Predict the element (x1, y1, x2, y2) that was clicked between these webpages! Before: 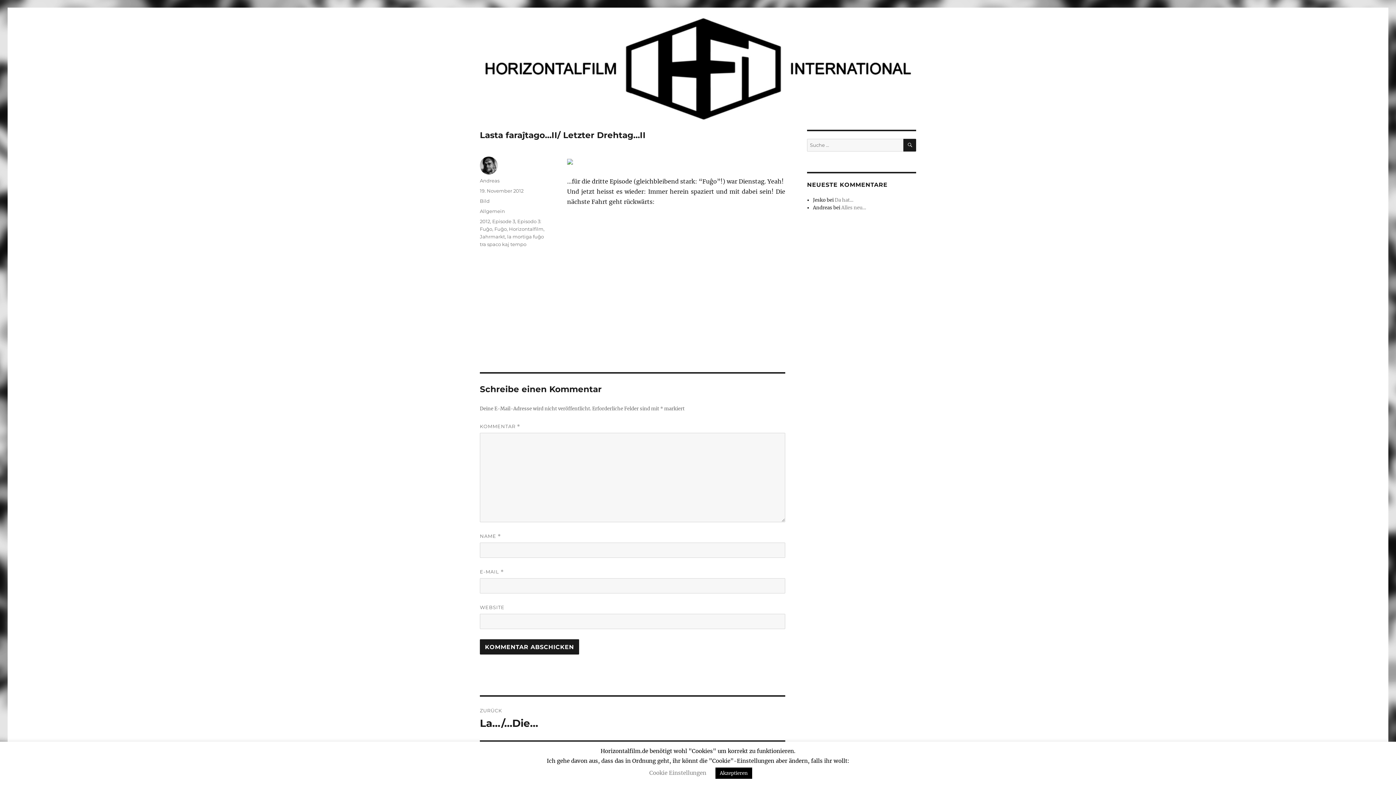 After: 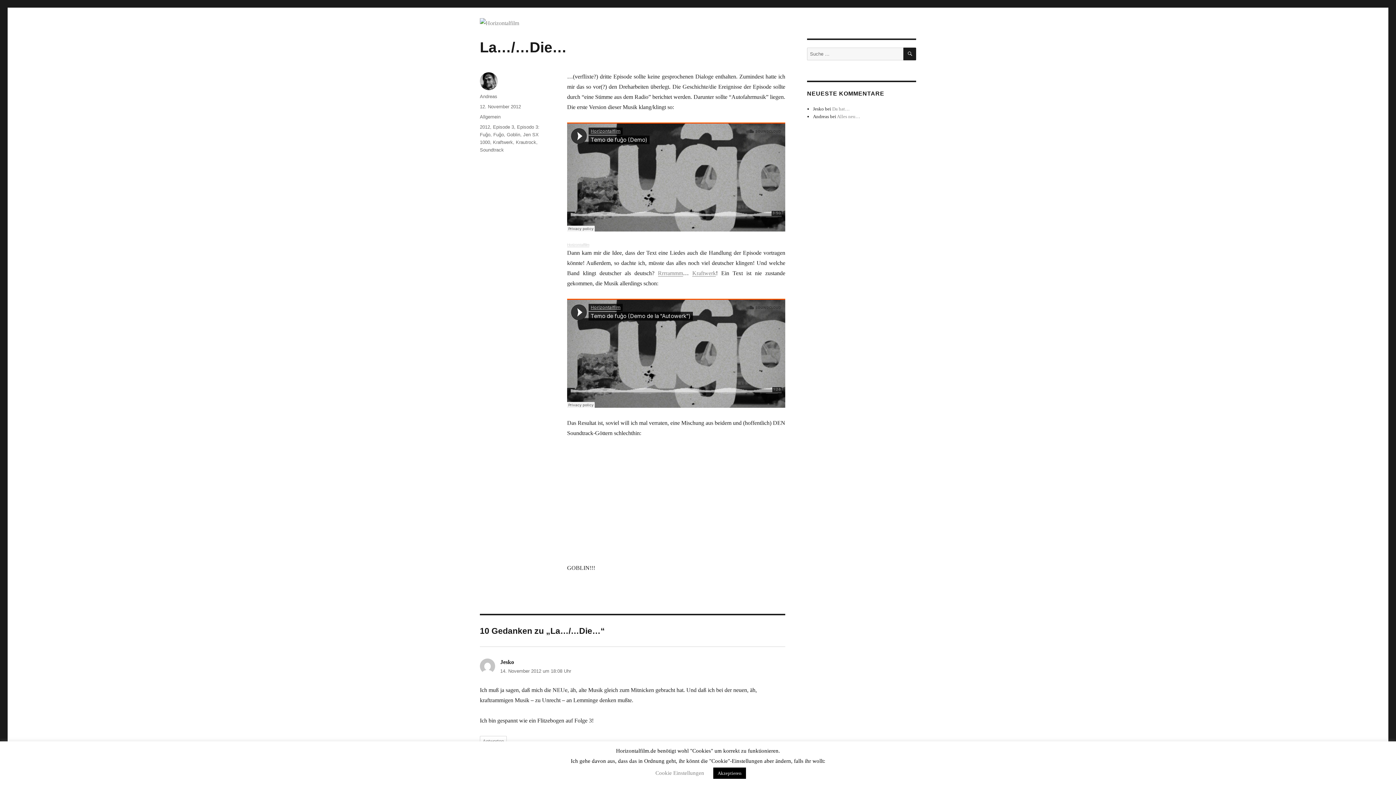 Action: bbox: (480, 697, 785, 740) label: ZURÜCK
Vorheriger Beitrag:
La…/…Die…